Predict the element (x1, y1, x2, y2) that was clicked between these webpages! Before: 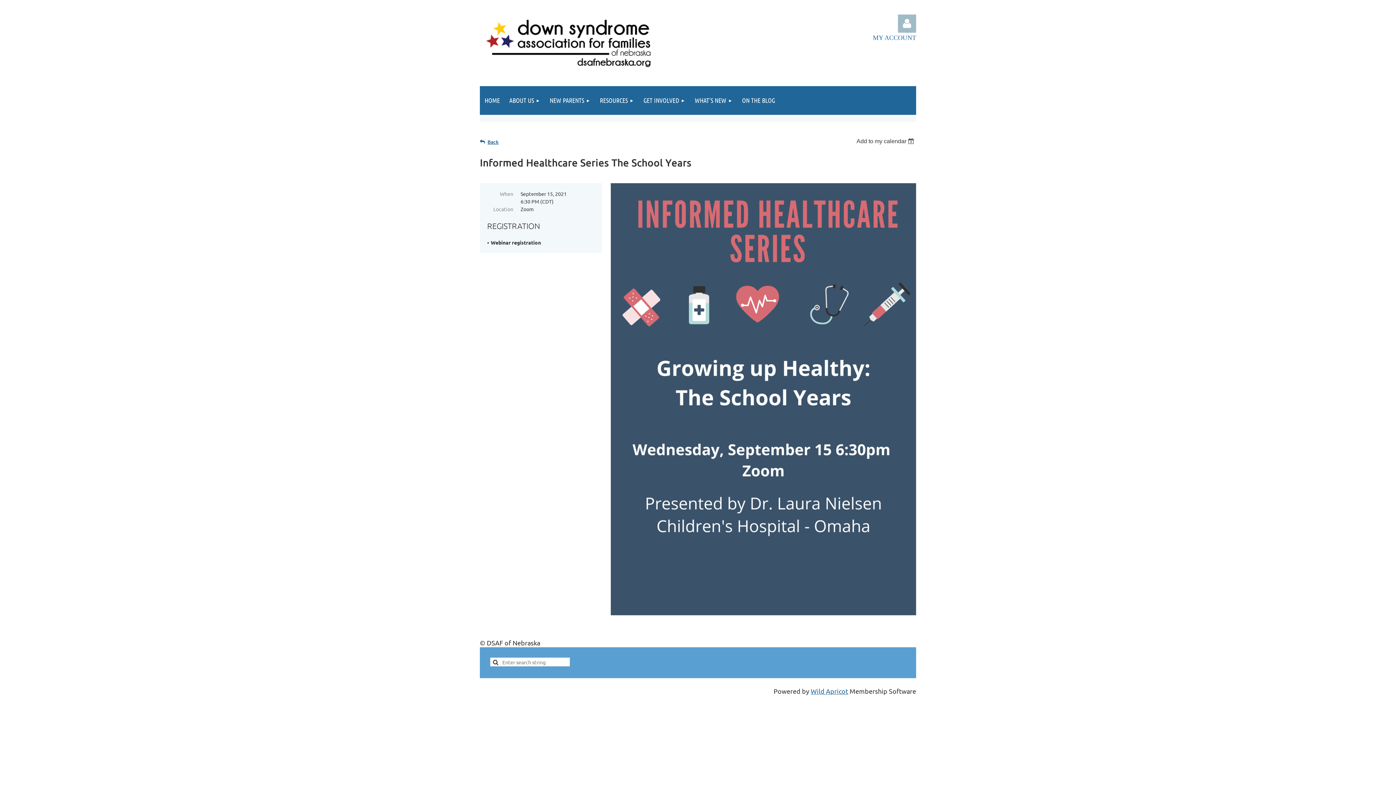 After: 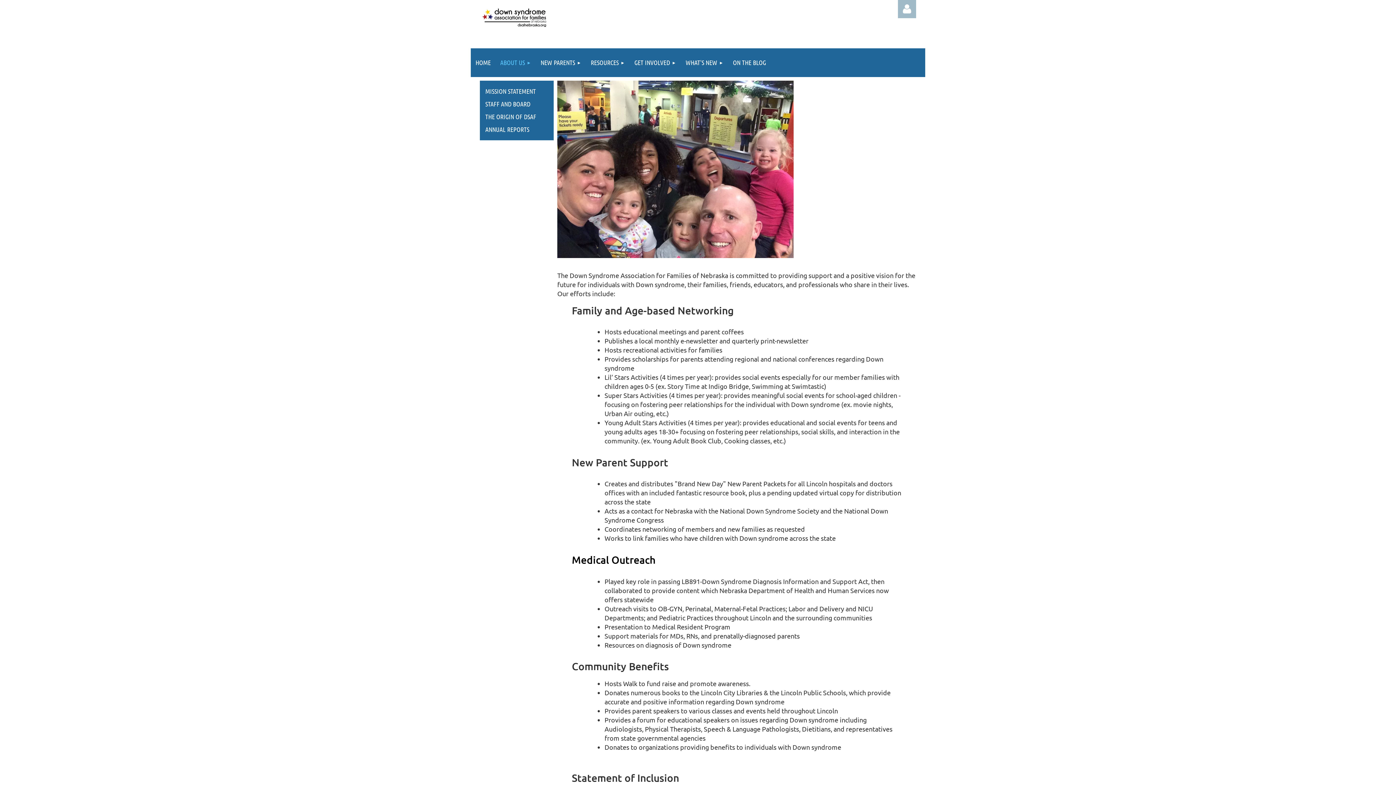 Action: bbox: (504, 86, 545, 114) label: ABOUT US